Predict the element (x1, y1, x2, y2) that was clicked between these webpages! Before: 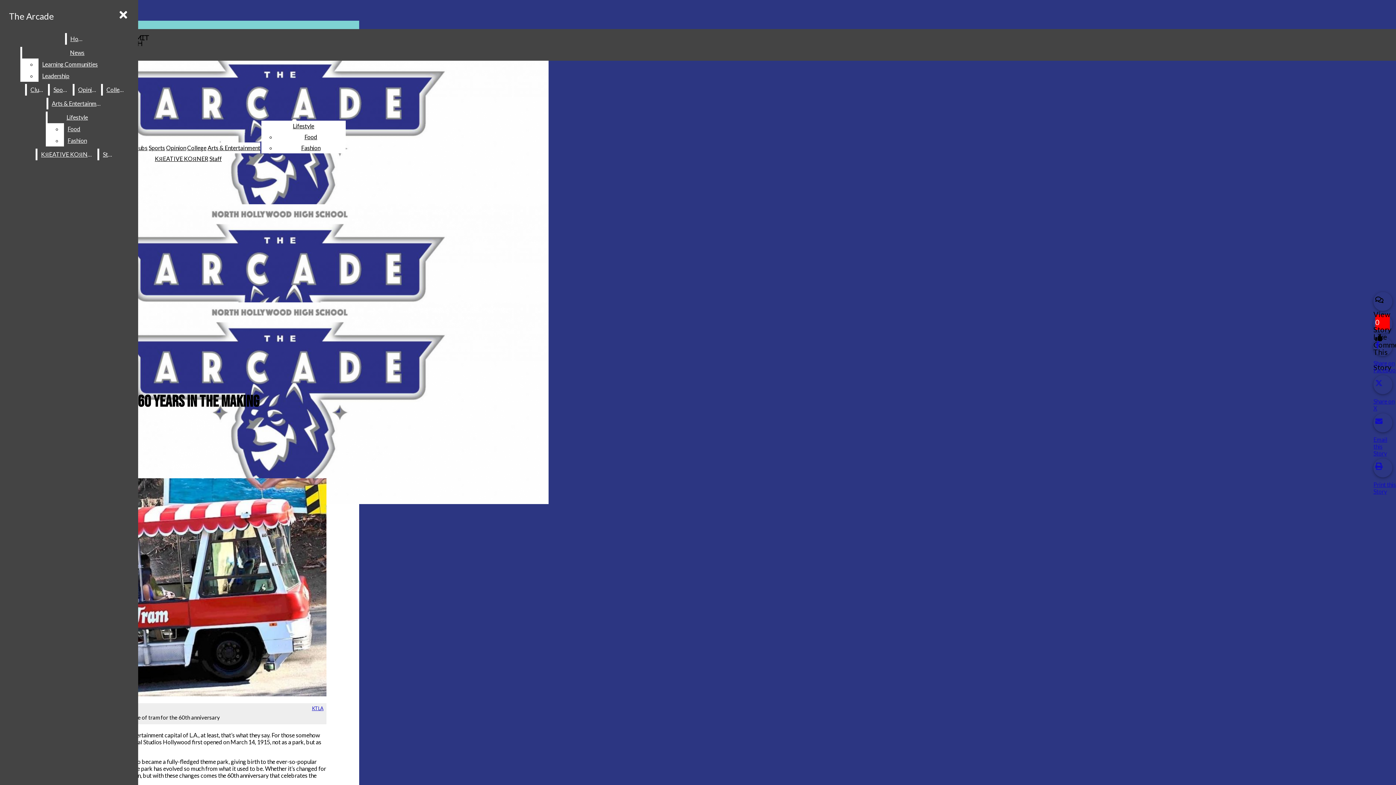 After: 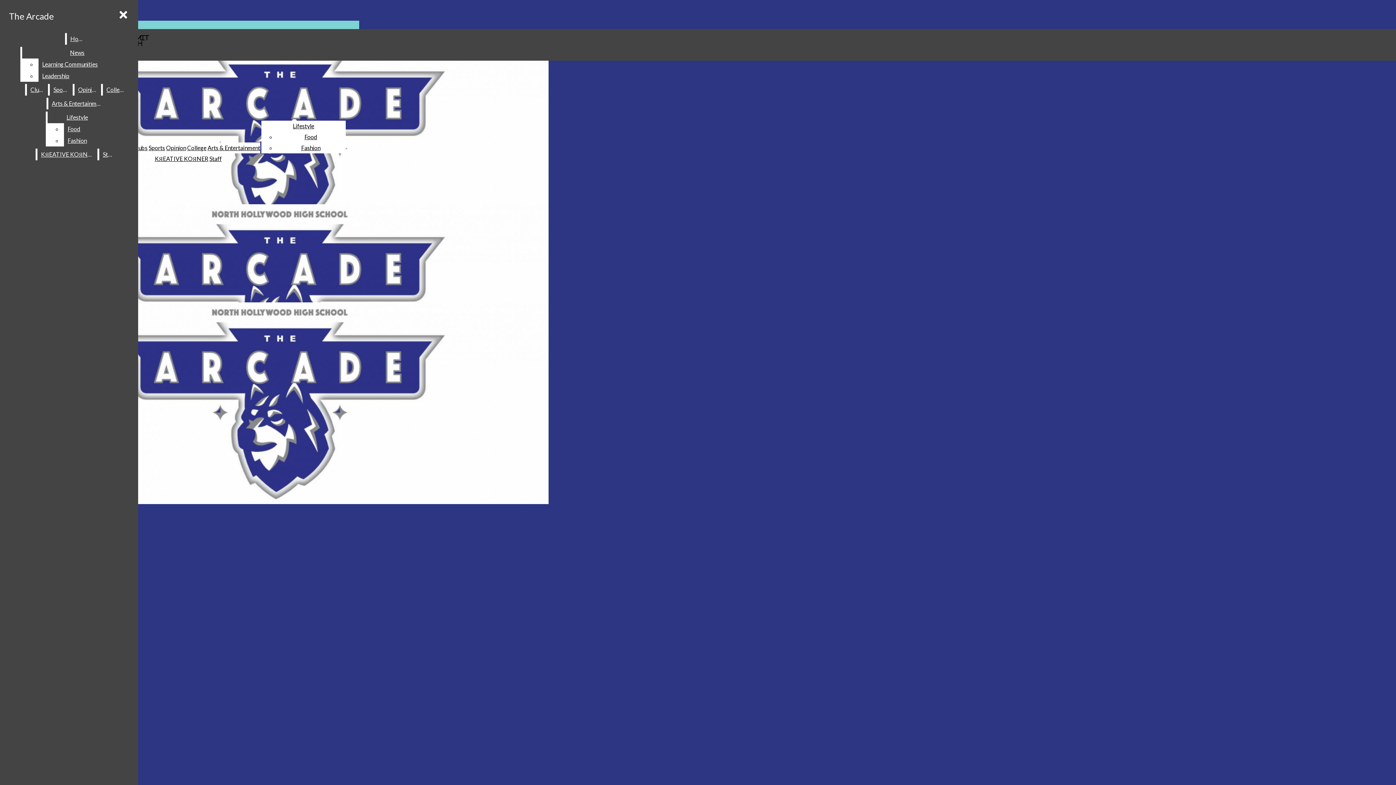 Action: bbox: (301, 144, 320, 151) label: Fashion